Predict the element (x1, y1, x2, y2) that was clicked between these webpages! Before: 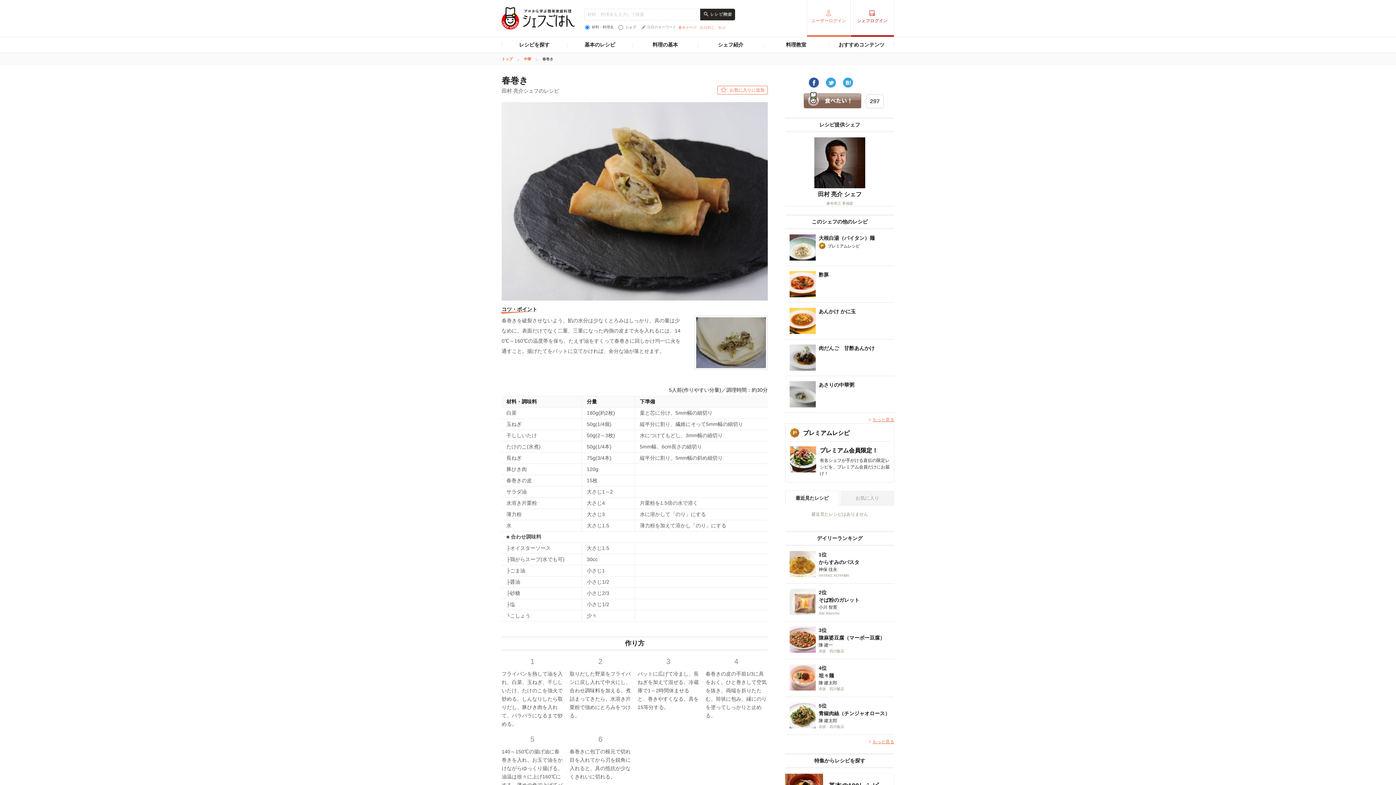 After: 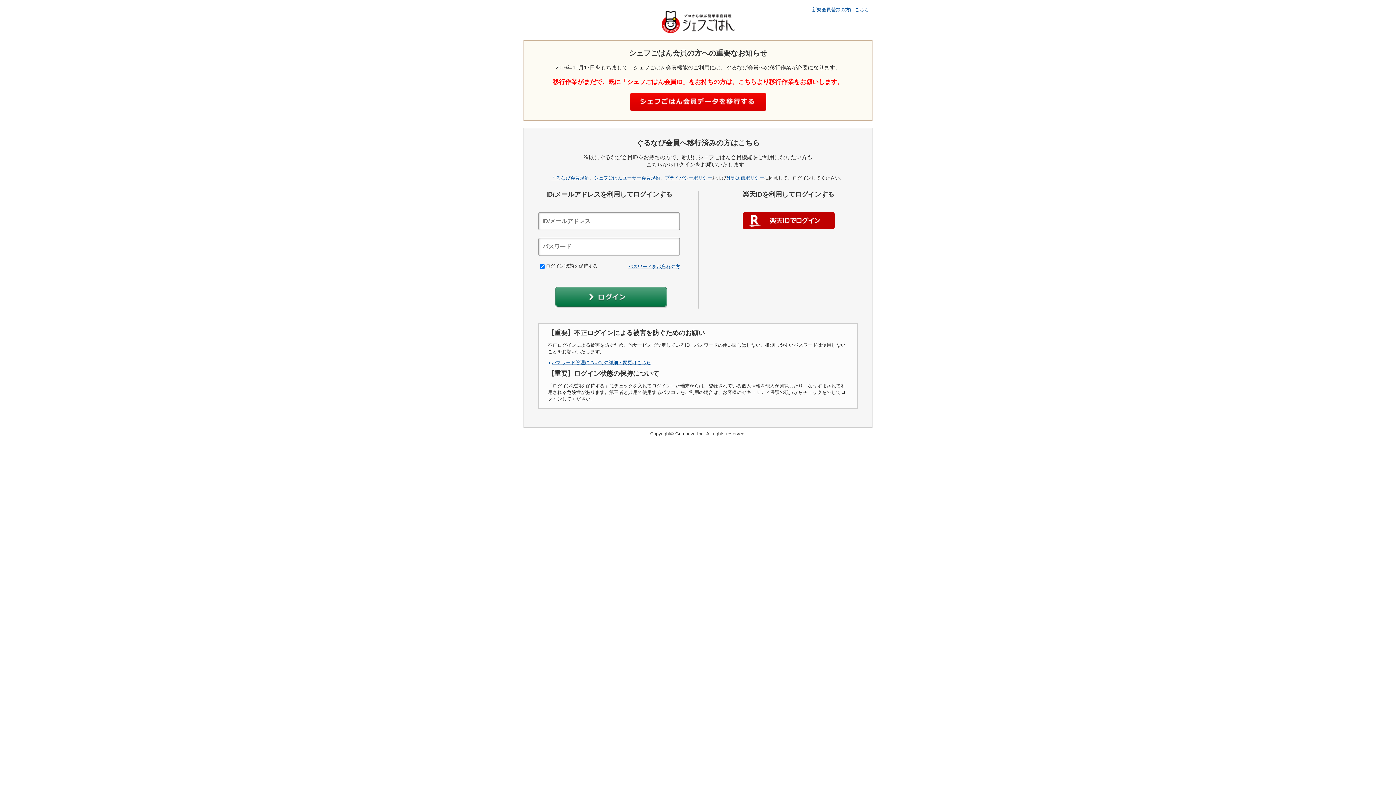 Action: bbox: (789, 234, 890, 260) label: 大根白湯（パイタン）麺

プレミアムレシピ